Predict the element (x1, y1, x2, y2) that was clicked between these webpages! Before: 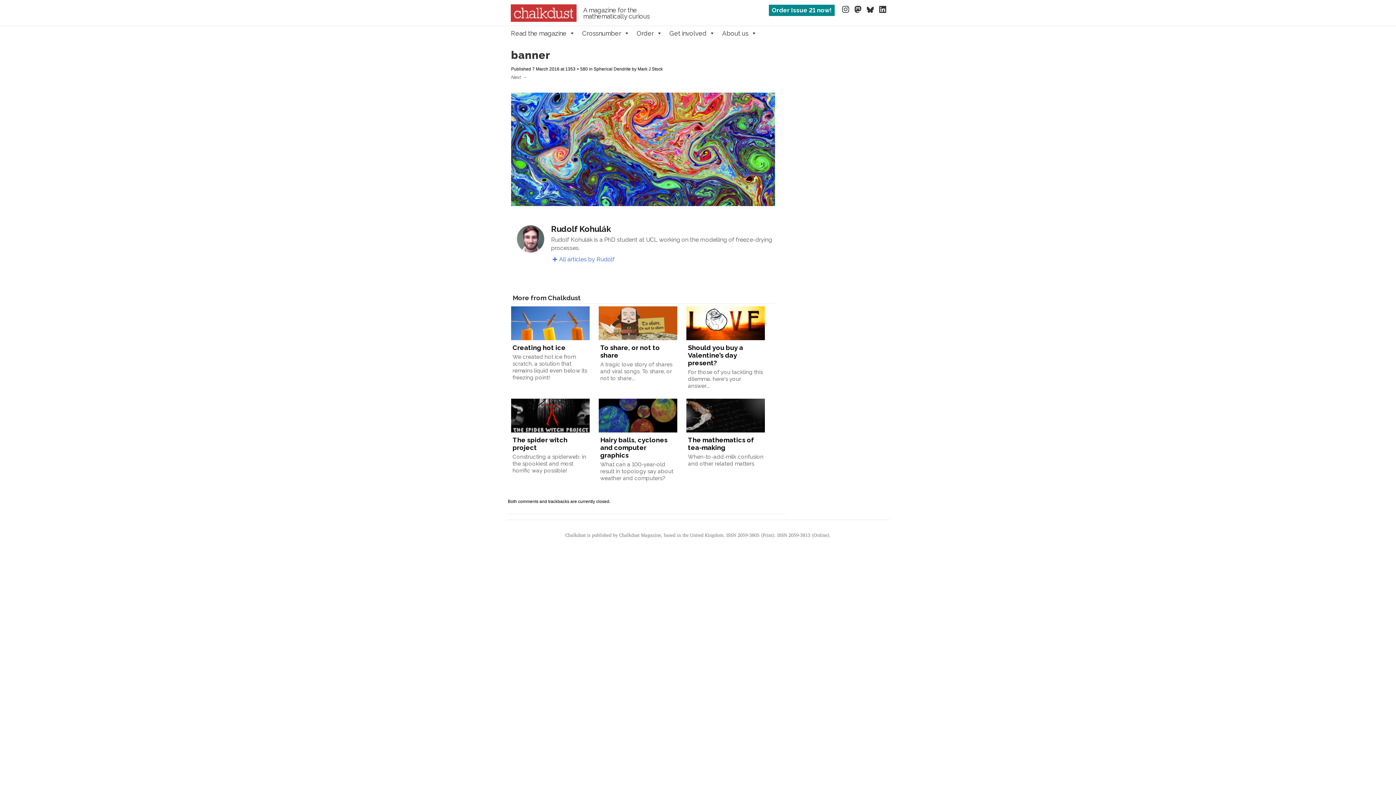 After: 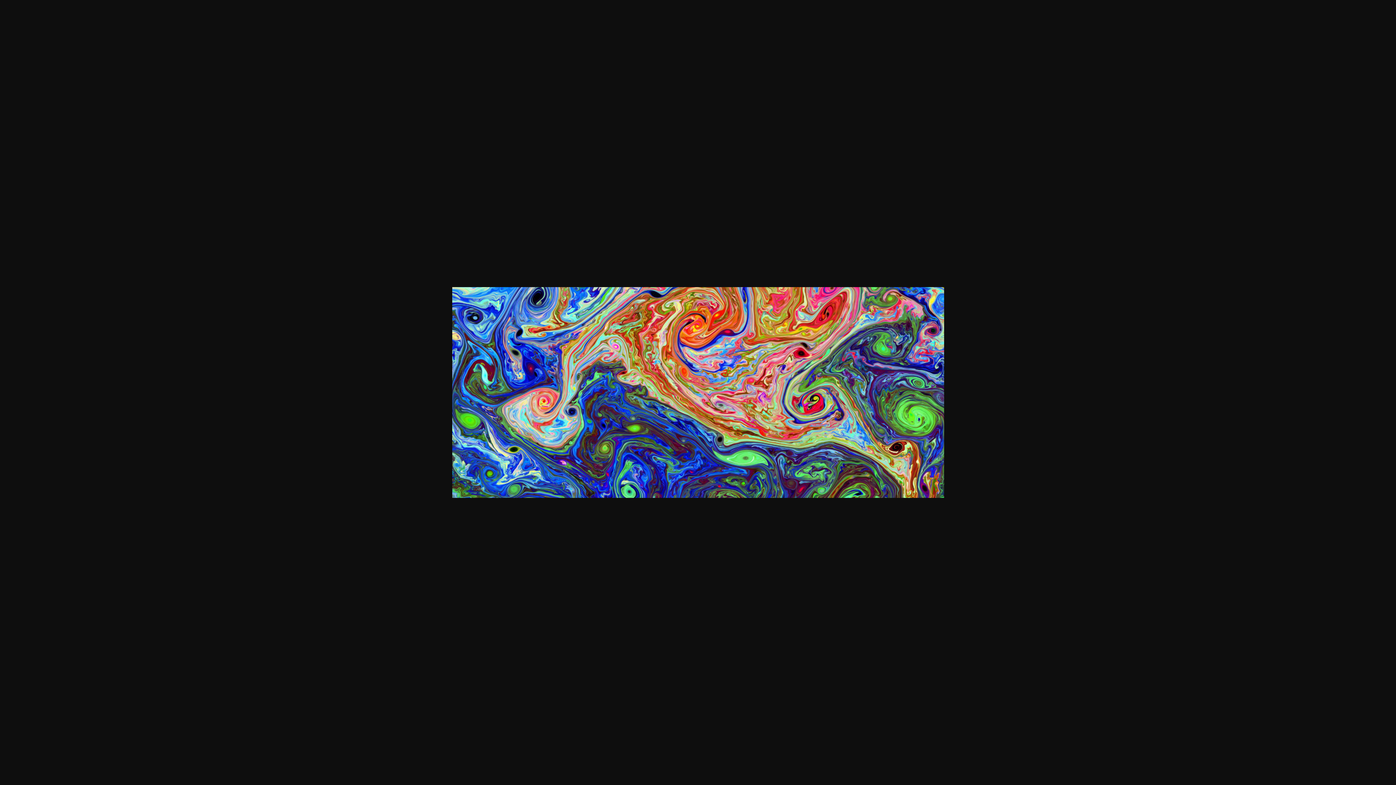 Action: label: 1353 × 580 bbox: (565, 66, 588, 71)